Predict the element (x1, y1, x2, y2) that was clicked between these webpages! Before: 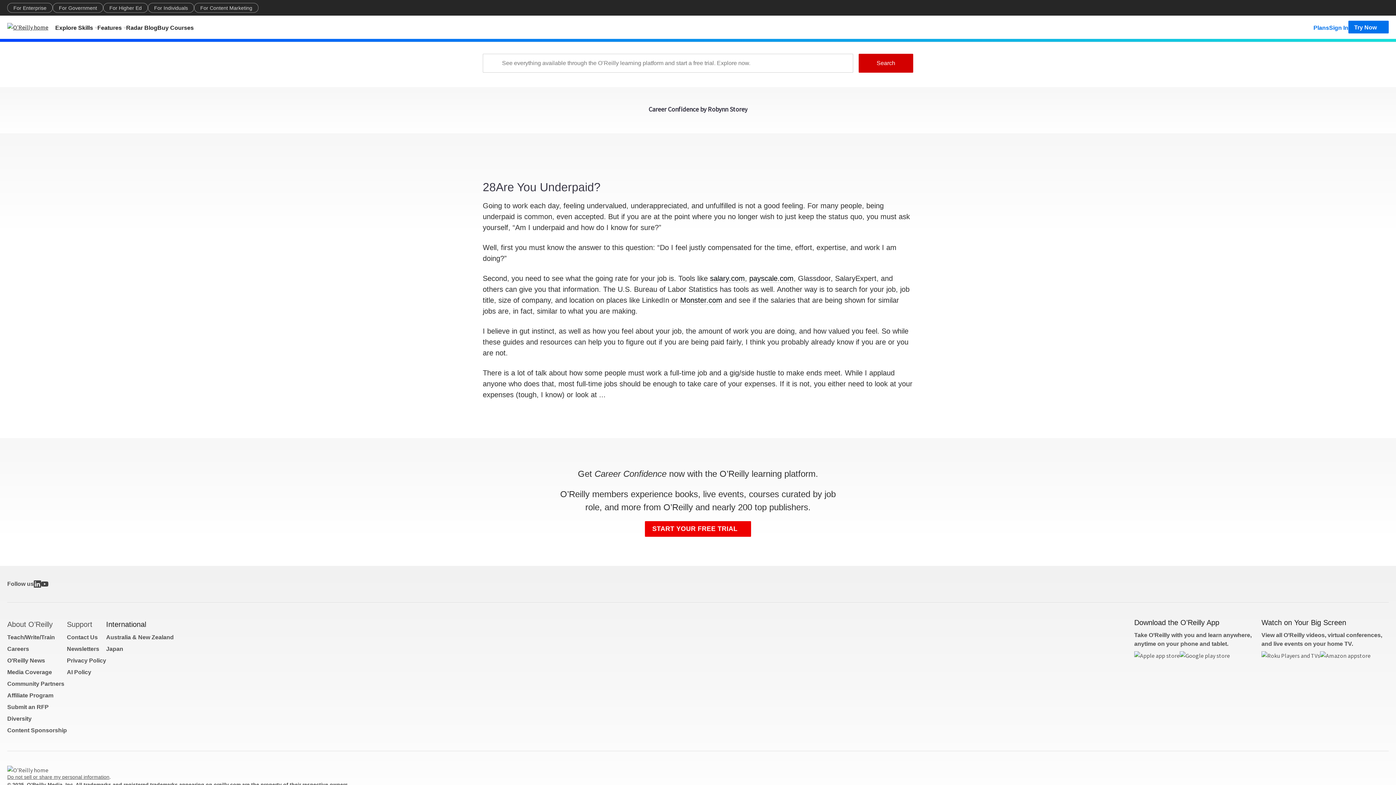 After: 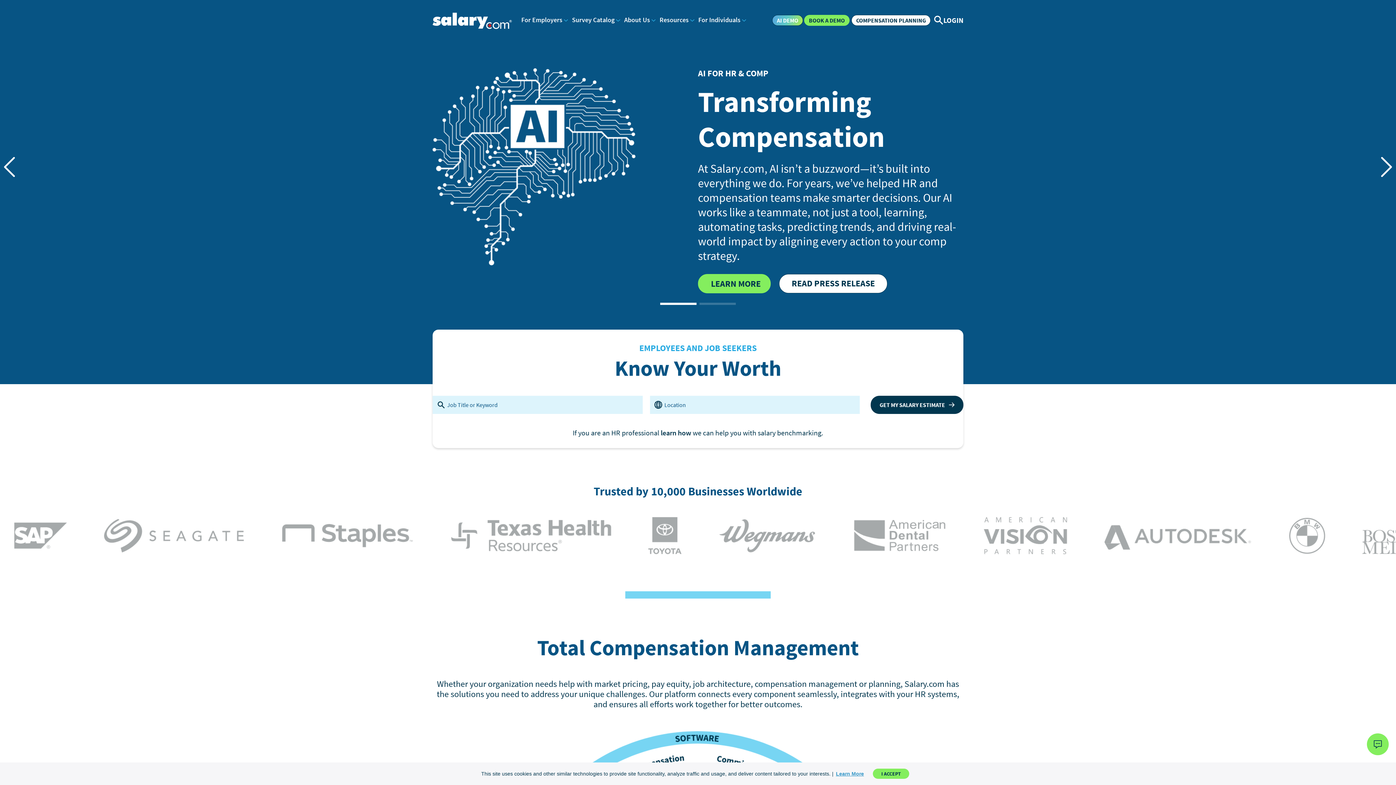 Action: label: salary.com bbox: (710, 274, 745, 282)